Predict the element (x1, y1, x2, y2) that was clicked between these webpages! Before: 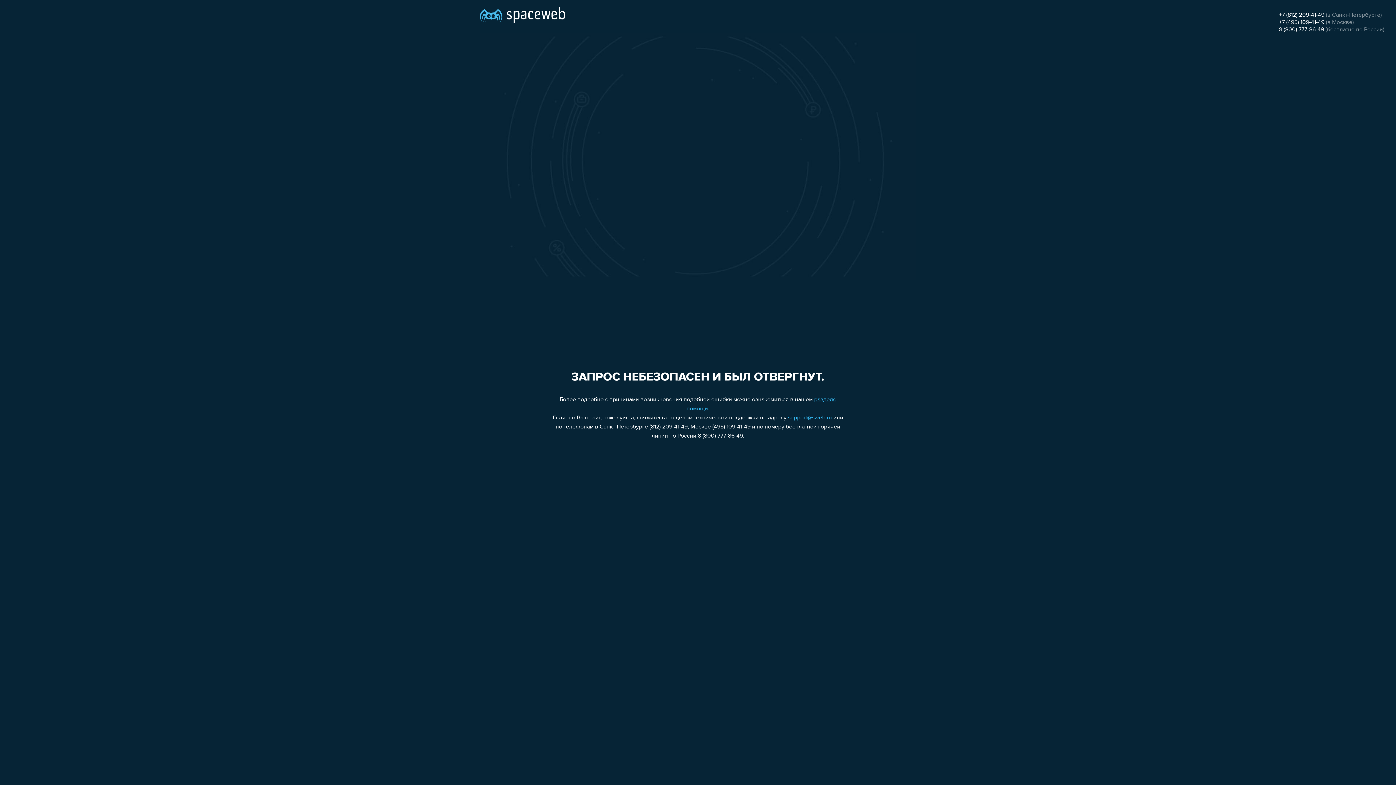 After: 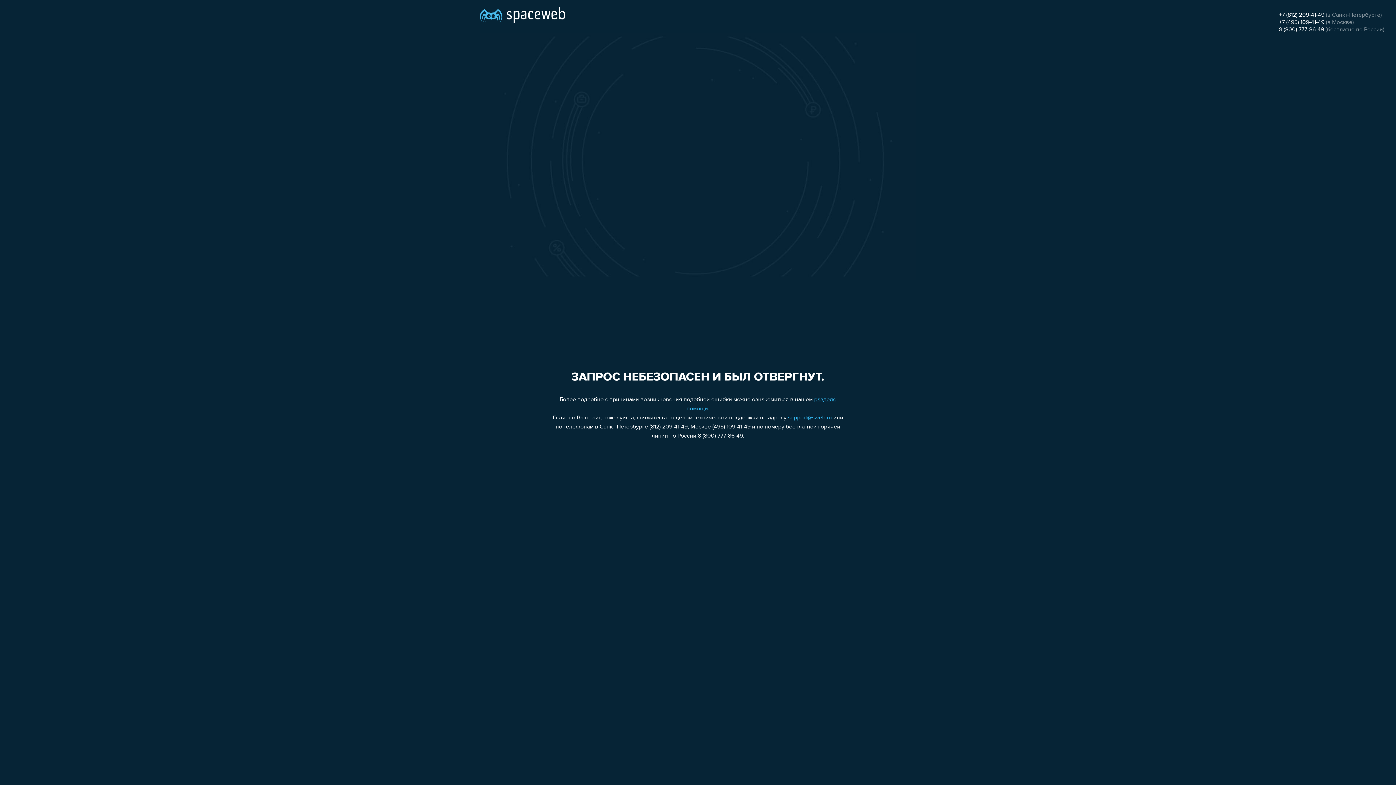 Action: bbox: (1279, 26, 1324, 32) label: 8 (800) 777-86-49